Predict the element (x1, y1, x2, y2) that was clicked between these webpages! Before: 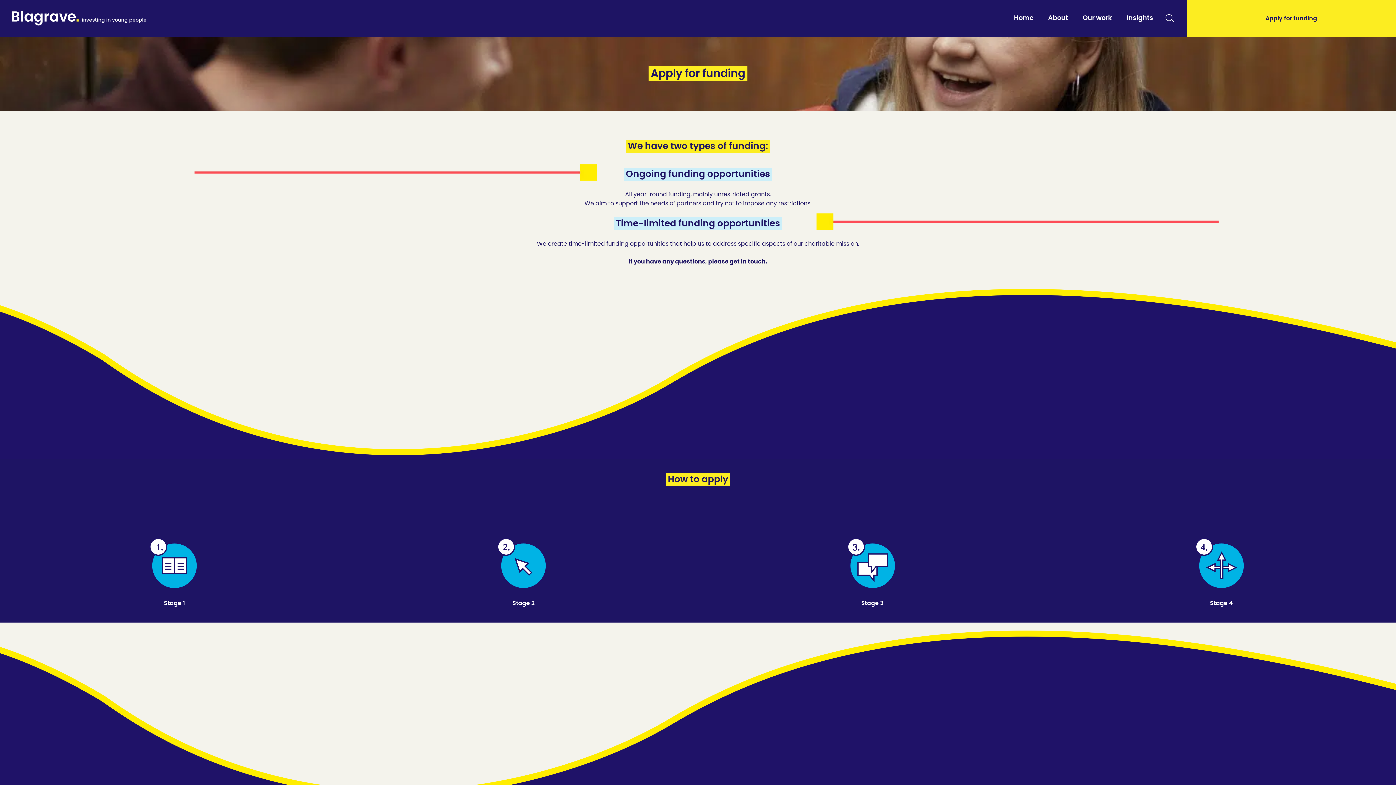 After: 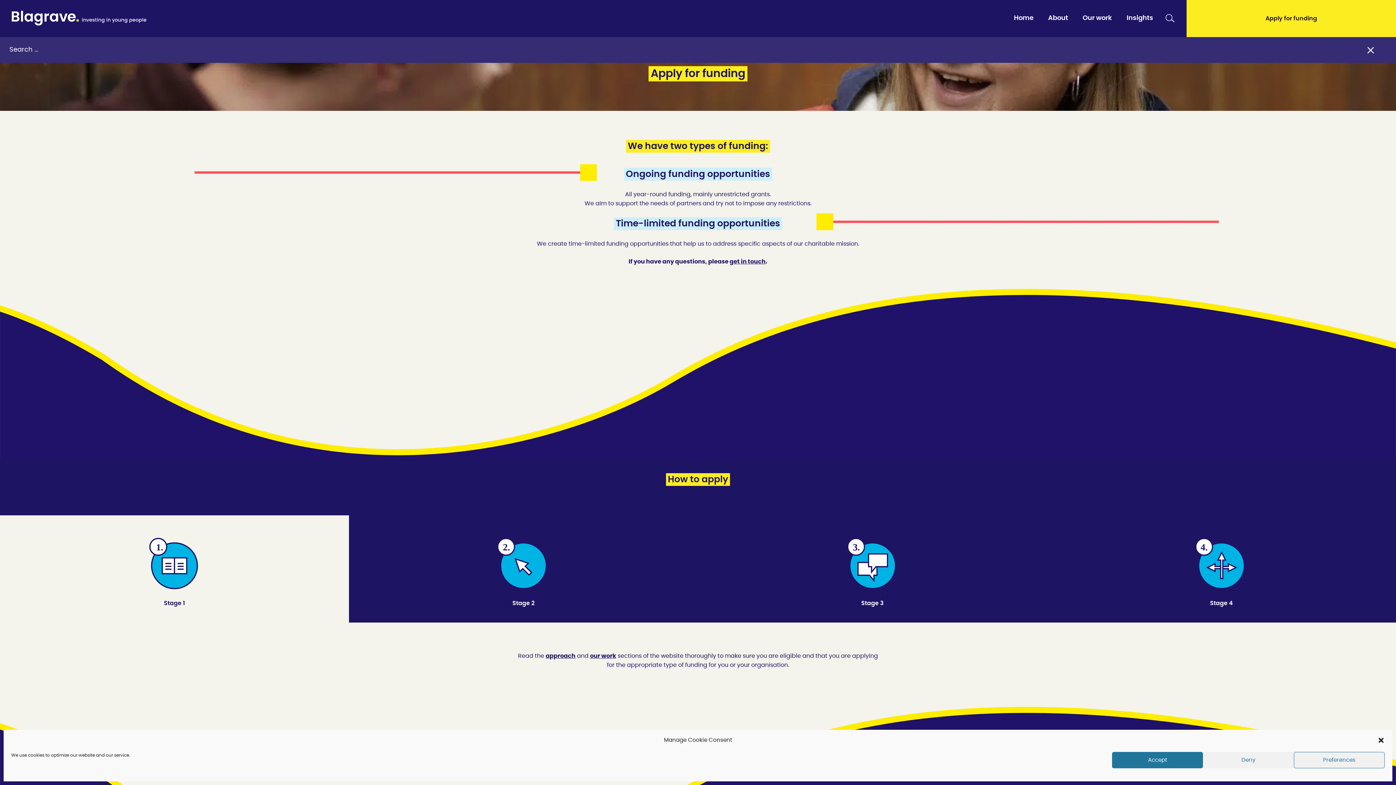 Action: bbox: (1165, 12, 1174, 24)